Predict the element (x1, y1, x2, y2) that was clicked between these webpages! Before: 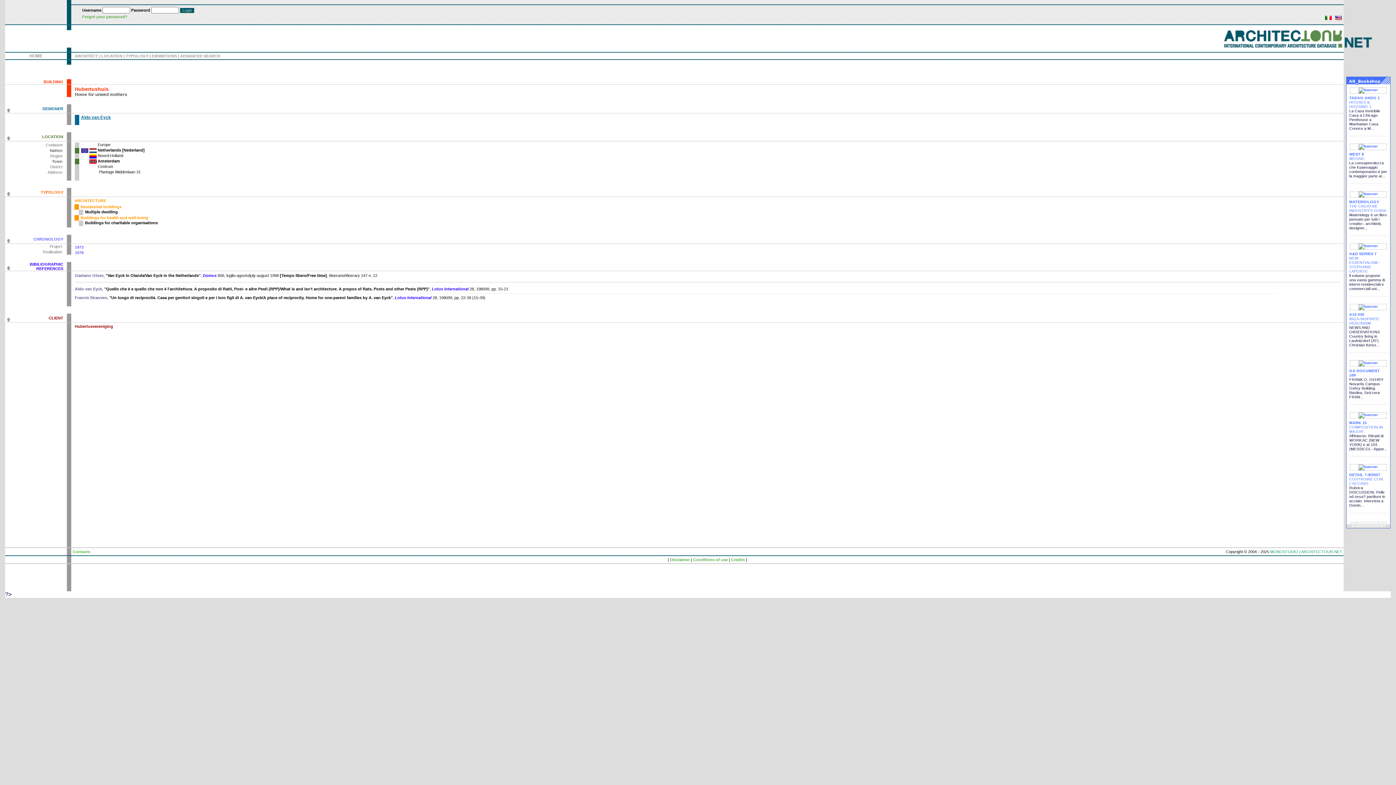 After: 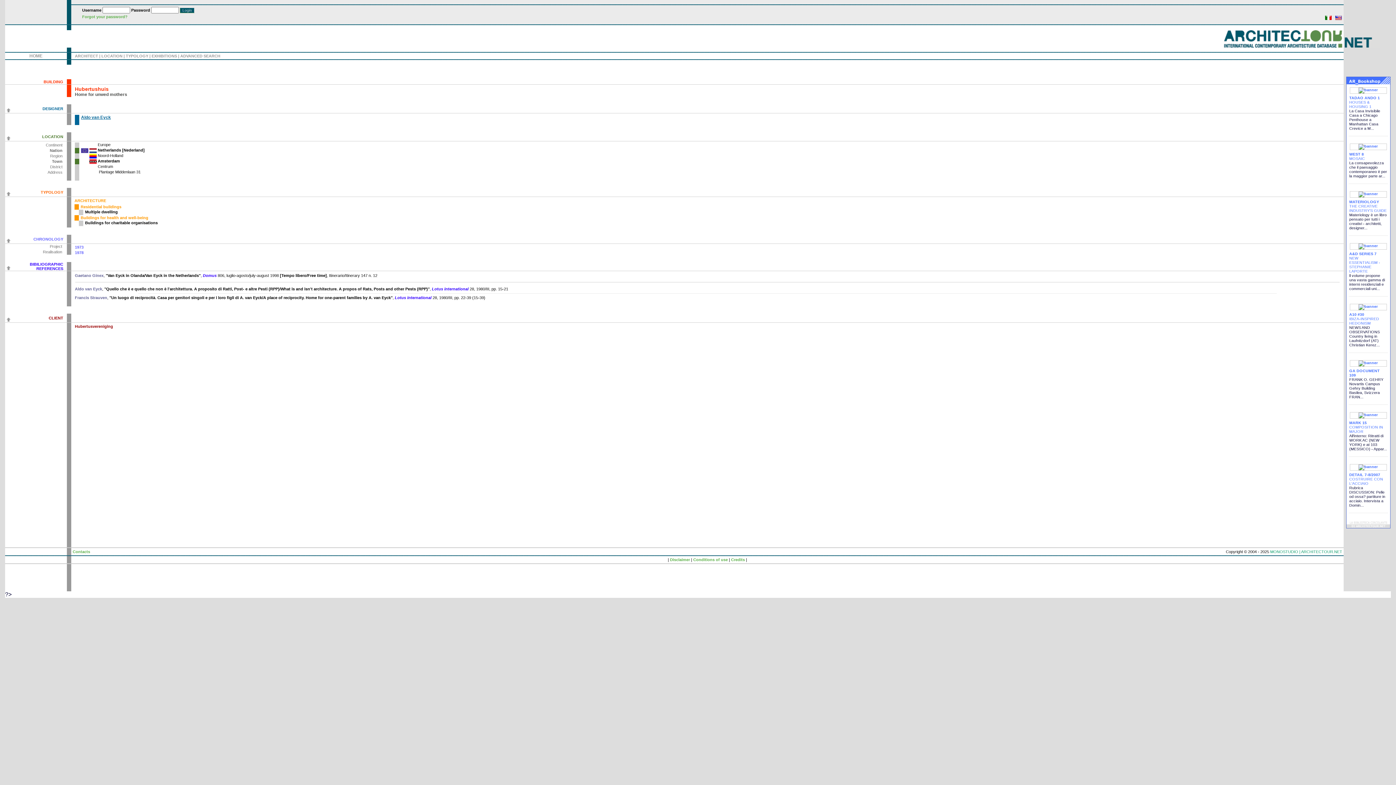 Action: bbox: (5, 189, 12, 194)